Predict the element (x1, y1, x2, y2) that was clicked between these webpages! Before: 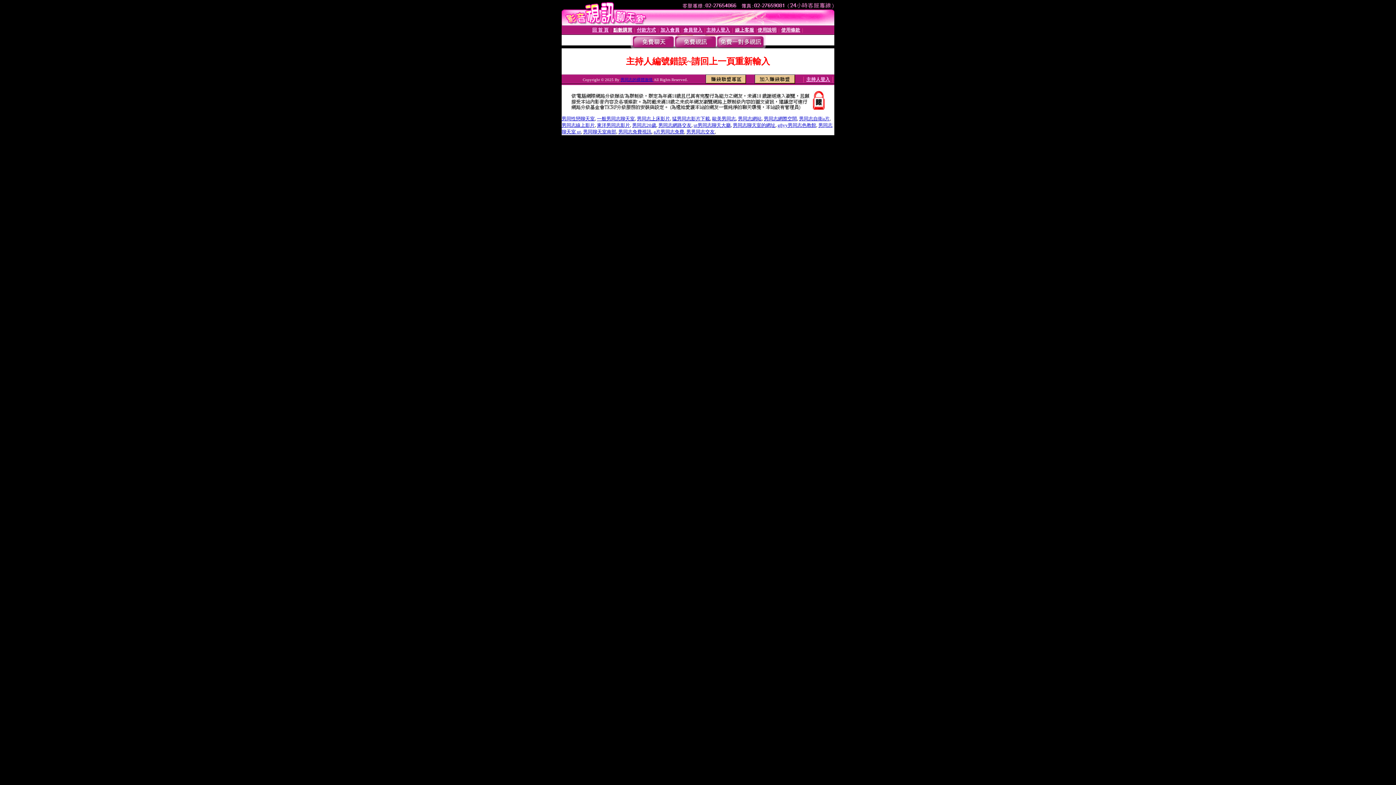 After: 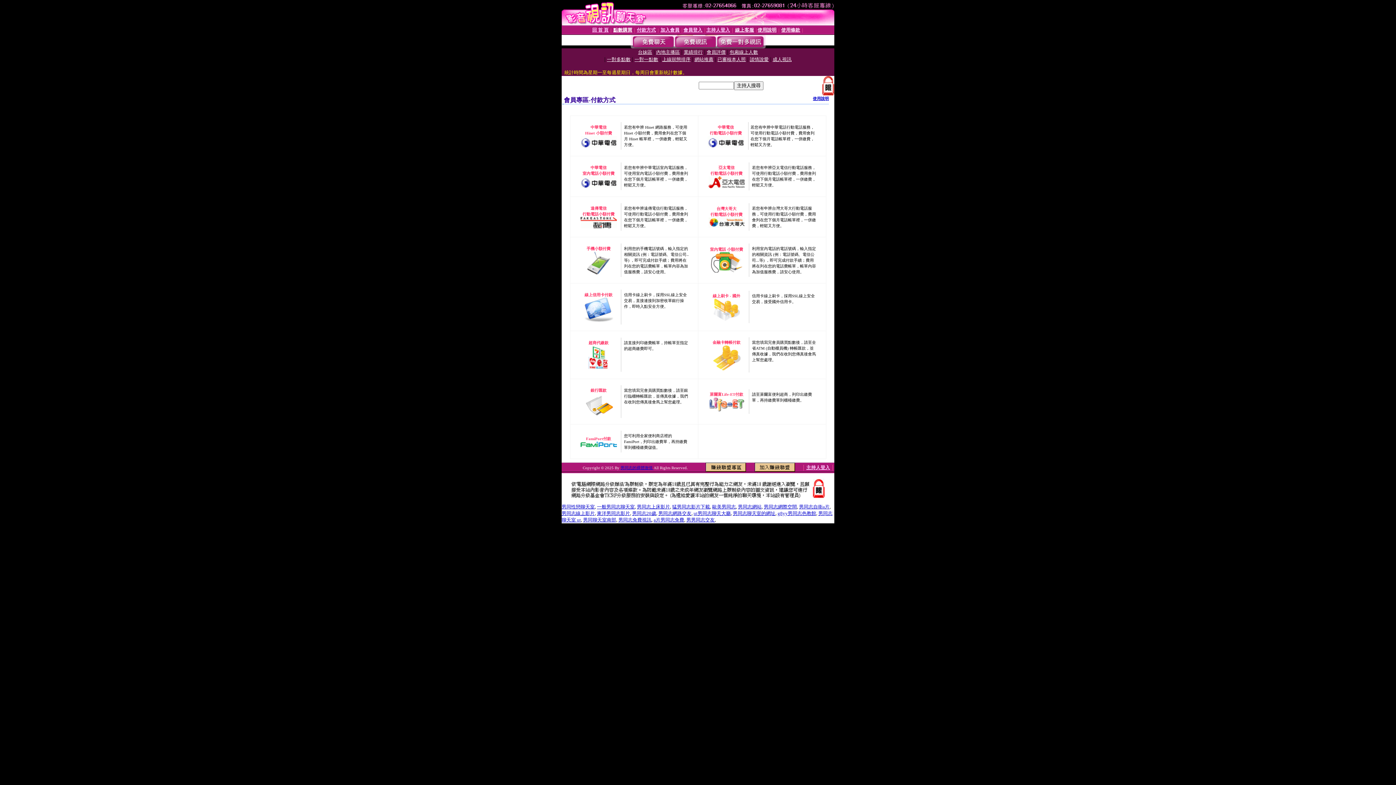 Action: label: 付款方式 bbox: (637, 27, 656, 32)